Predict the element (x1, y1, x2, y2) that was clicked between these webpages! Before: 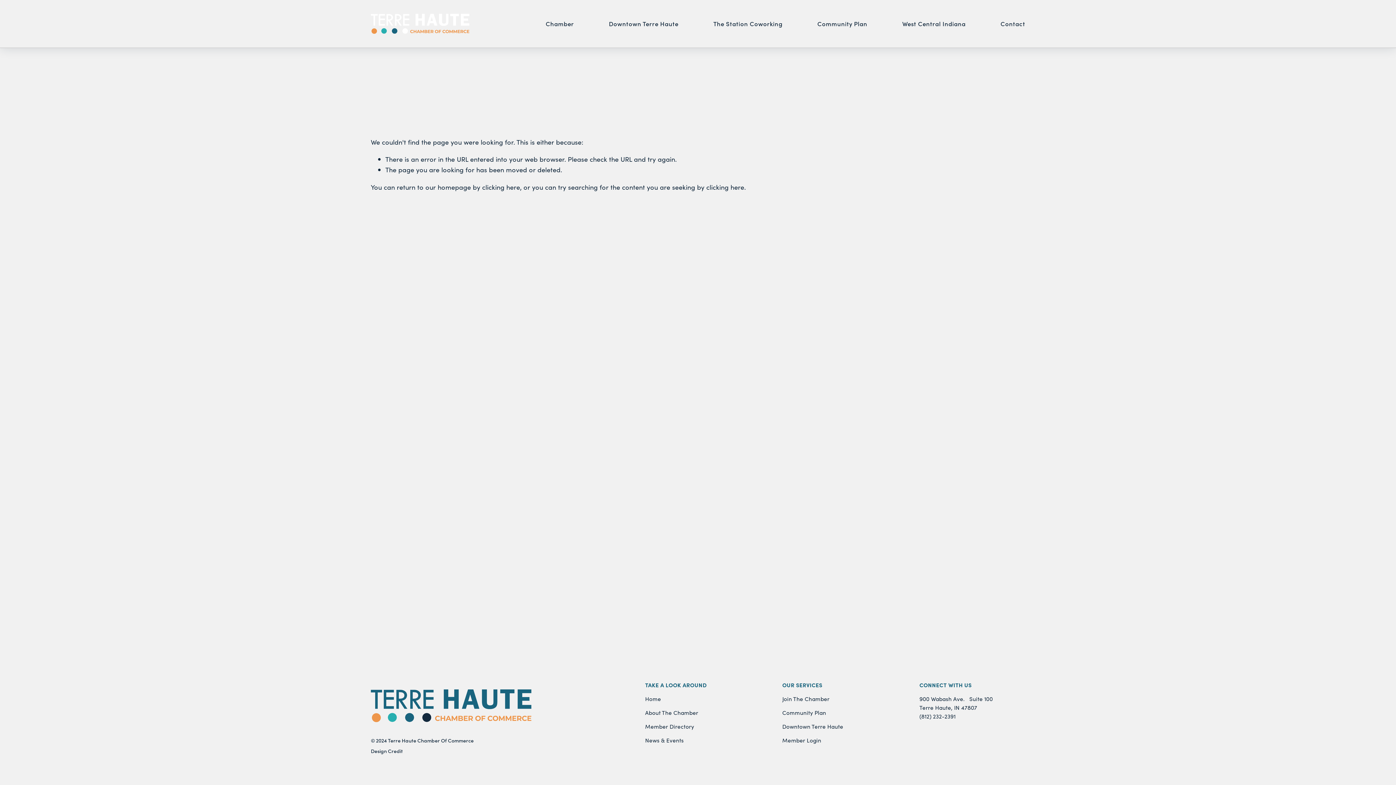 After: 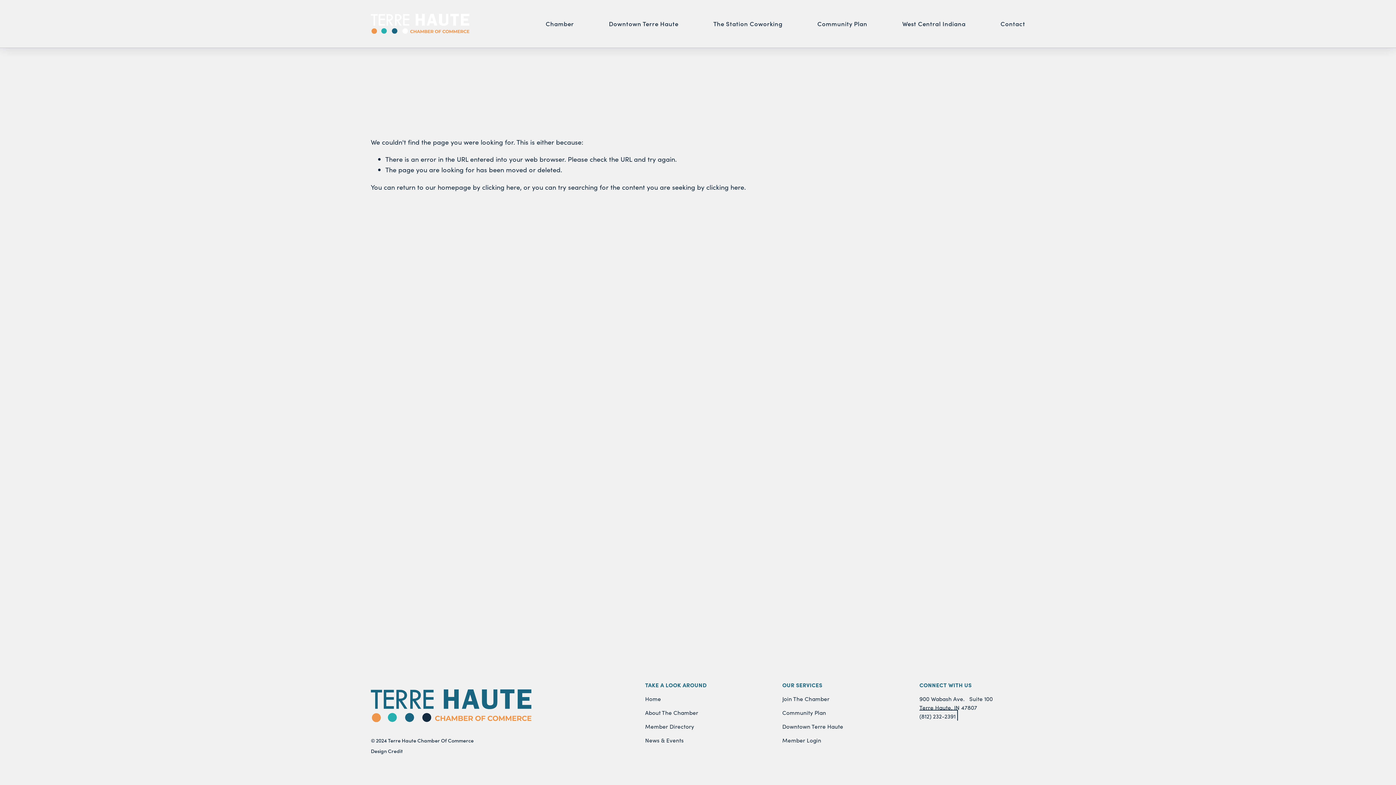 Action: label: (812) 232-2391 bbox: (919, 712, 955, 721)